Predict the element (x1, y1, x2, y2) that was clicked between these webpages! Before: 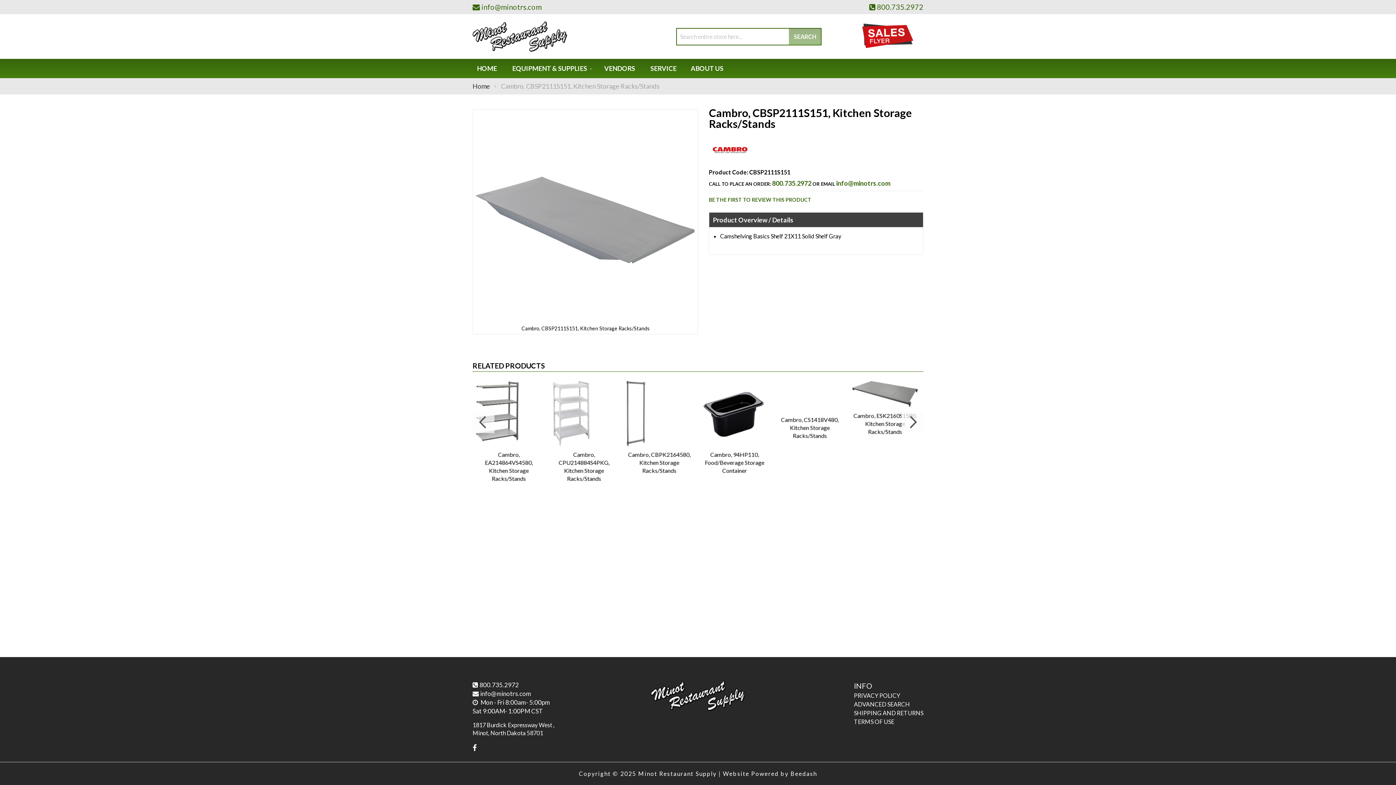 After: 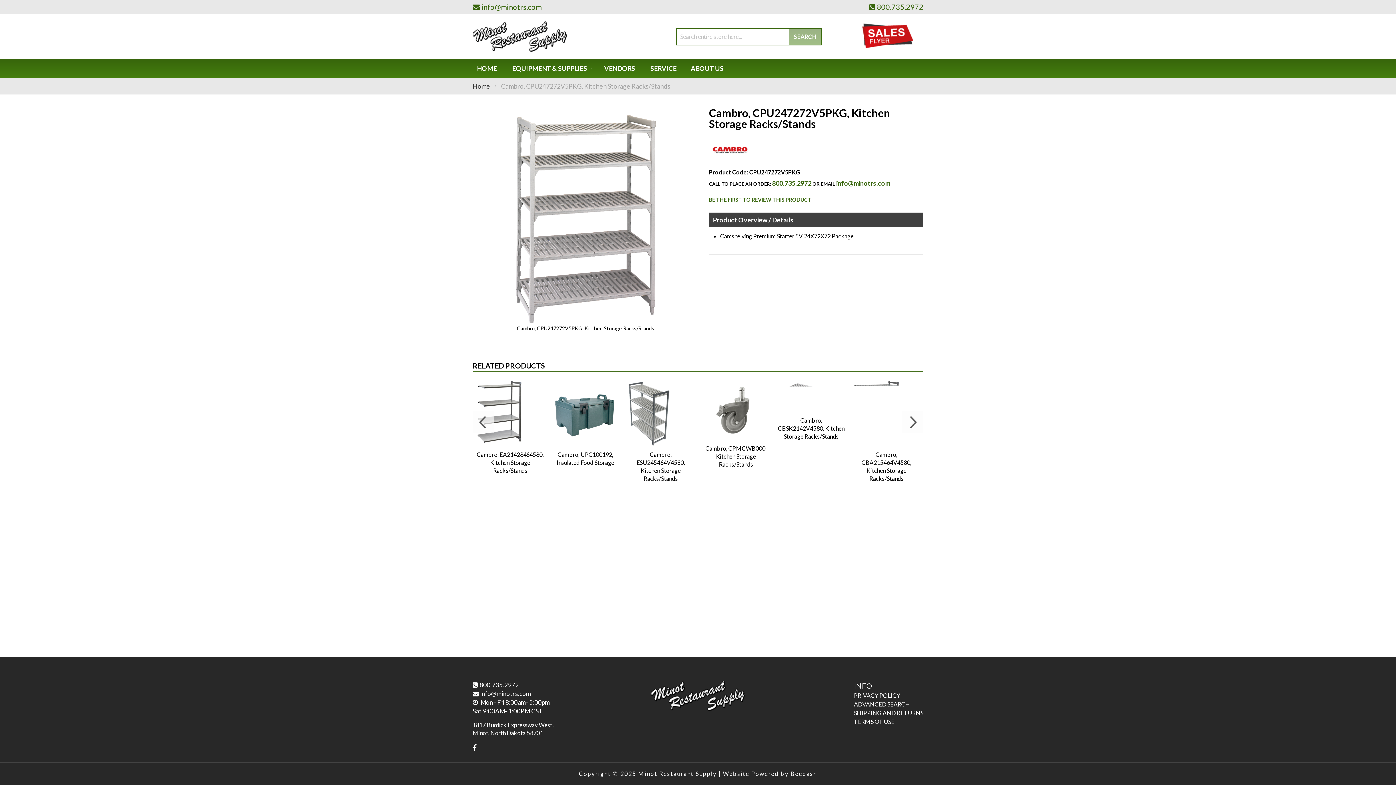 Action: bbox: (548, 376, 623, 486) label: Cambro, CPU247272V5PKG, Kitchen Storage Racks/Stands